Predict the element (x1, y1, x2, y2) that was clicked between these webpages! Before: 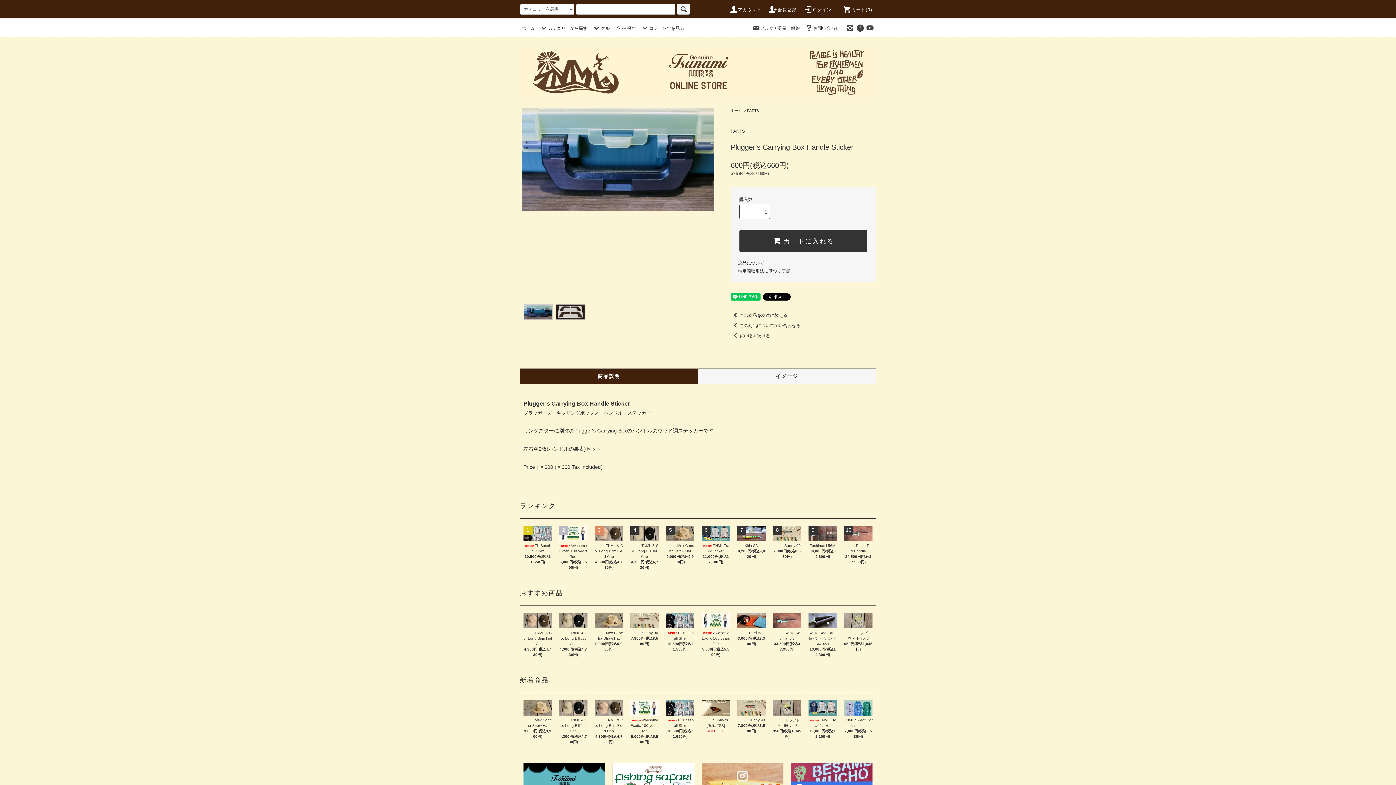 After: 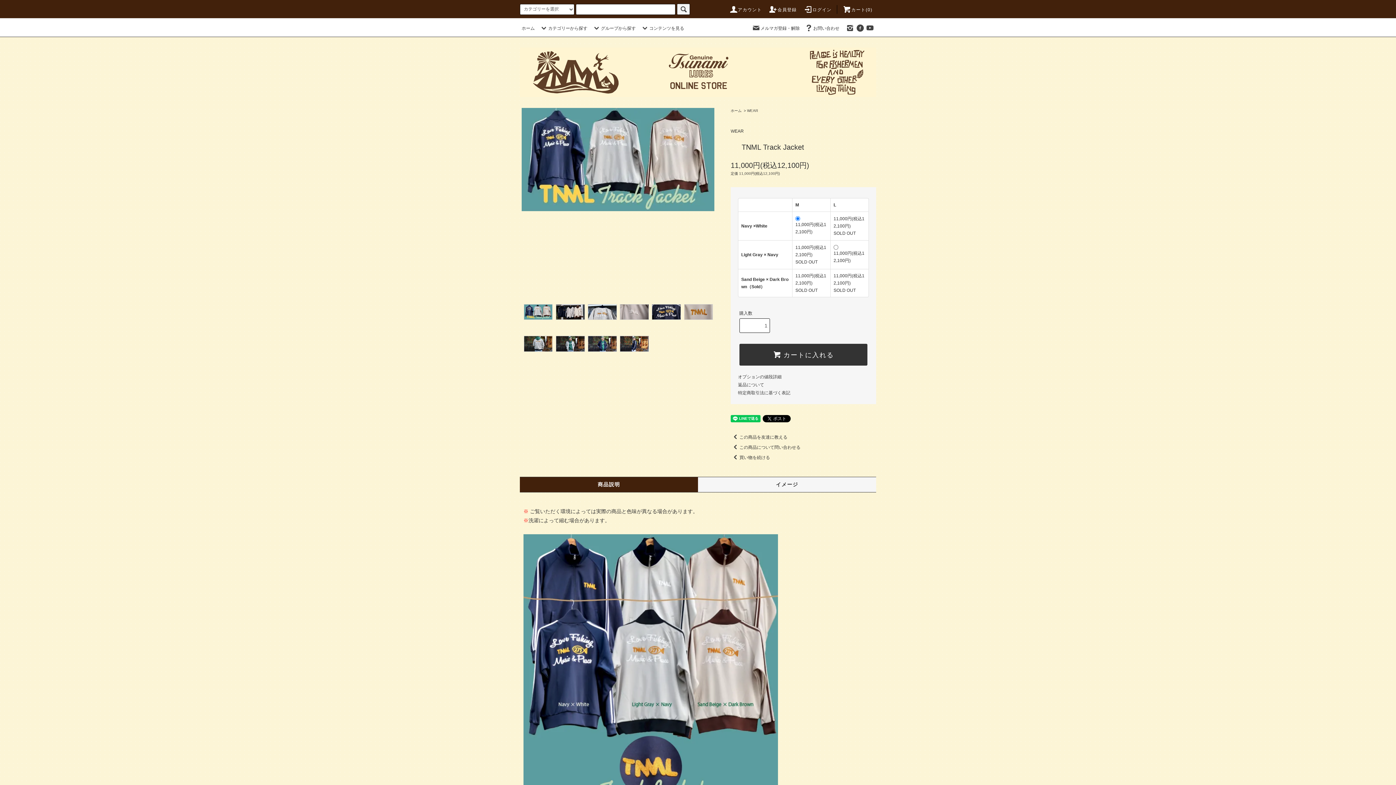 Action: bbox: (701, 541, 730, 554) label: TNML Track Jacket